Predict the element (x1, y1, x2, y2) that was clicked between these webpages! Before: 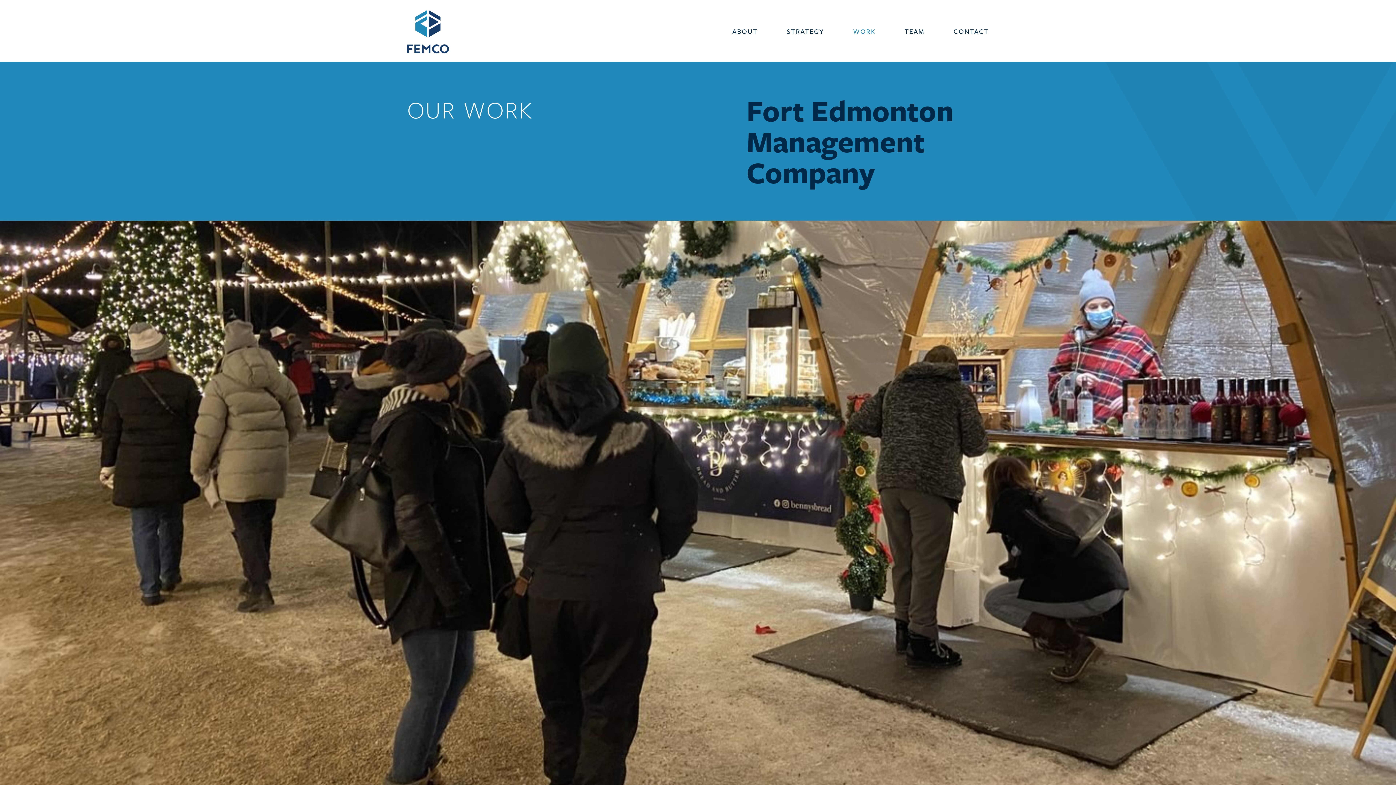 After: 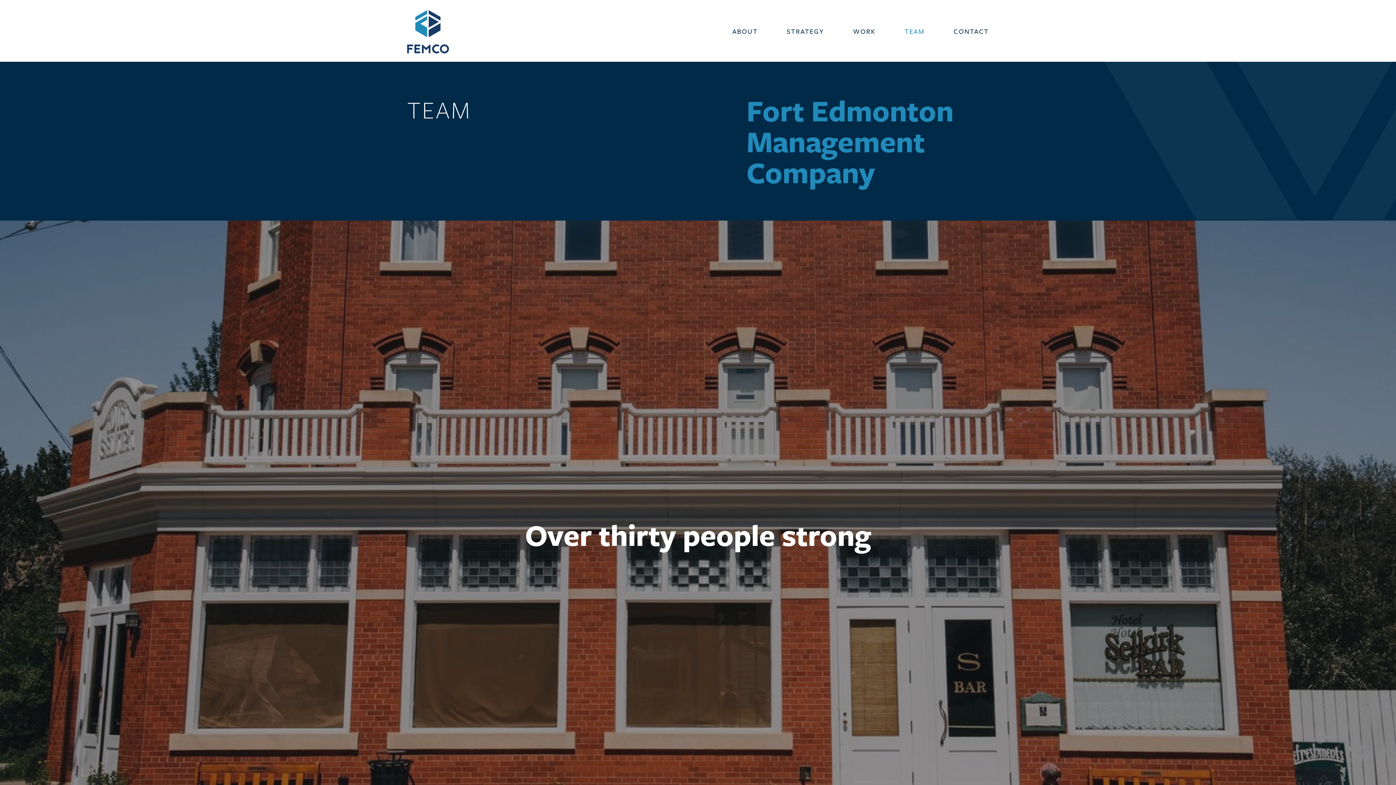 Action: bbox: (904, 26, 924, 35) label: TEAM